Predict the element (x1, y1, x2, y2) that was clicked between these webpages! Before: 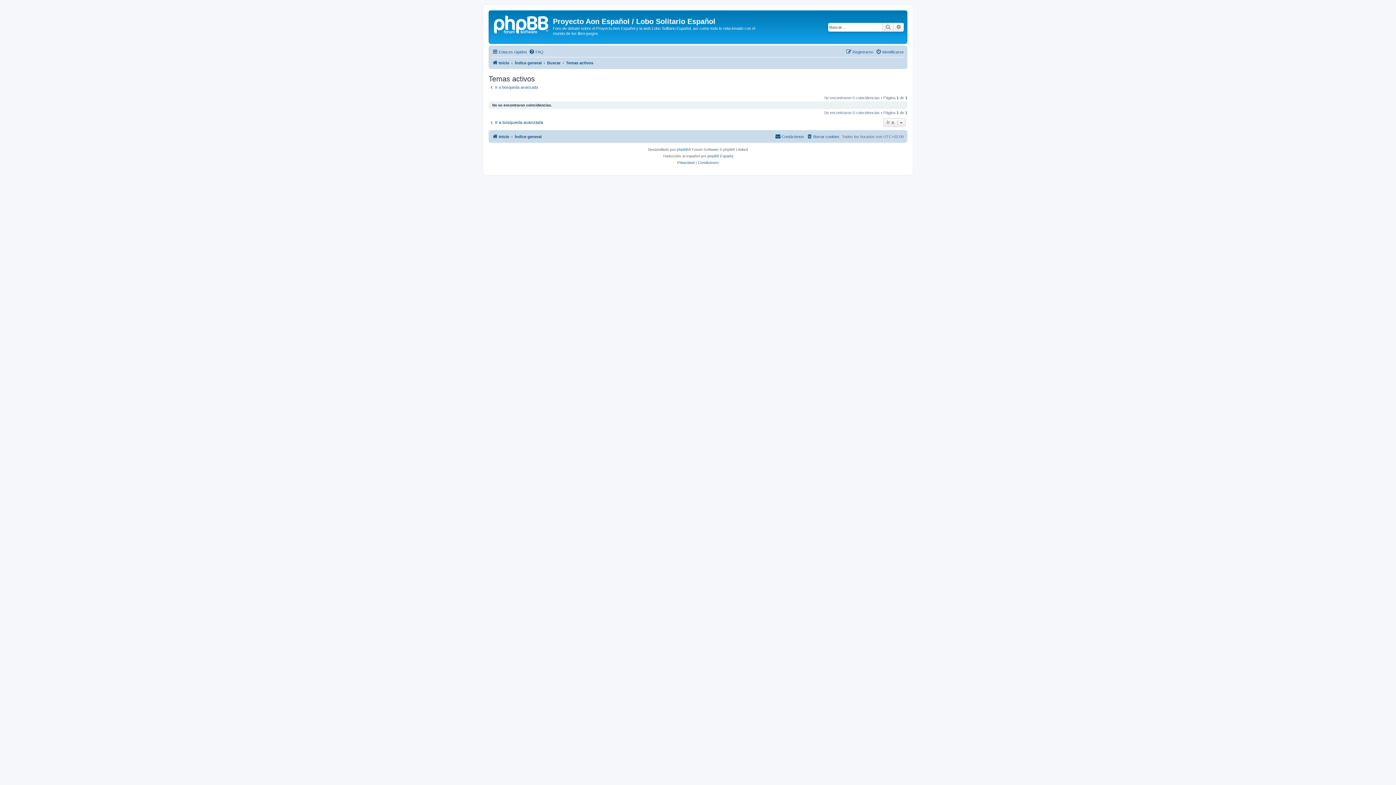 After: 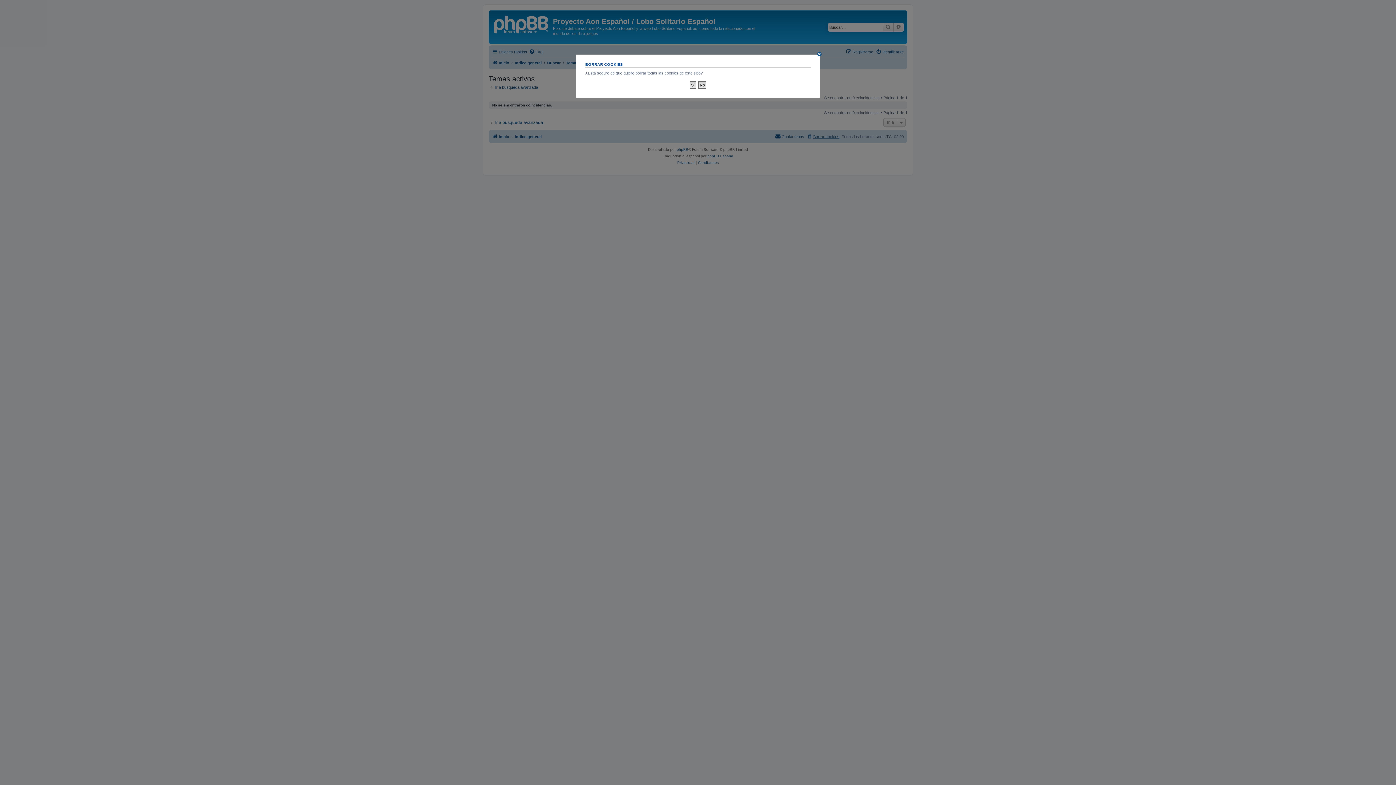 Action: bbox: (806, 132, 839, 141) label: Borrar cookies